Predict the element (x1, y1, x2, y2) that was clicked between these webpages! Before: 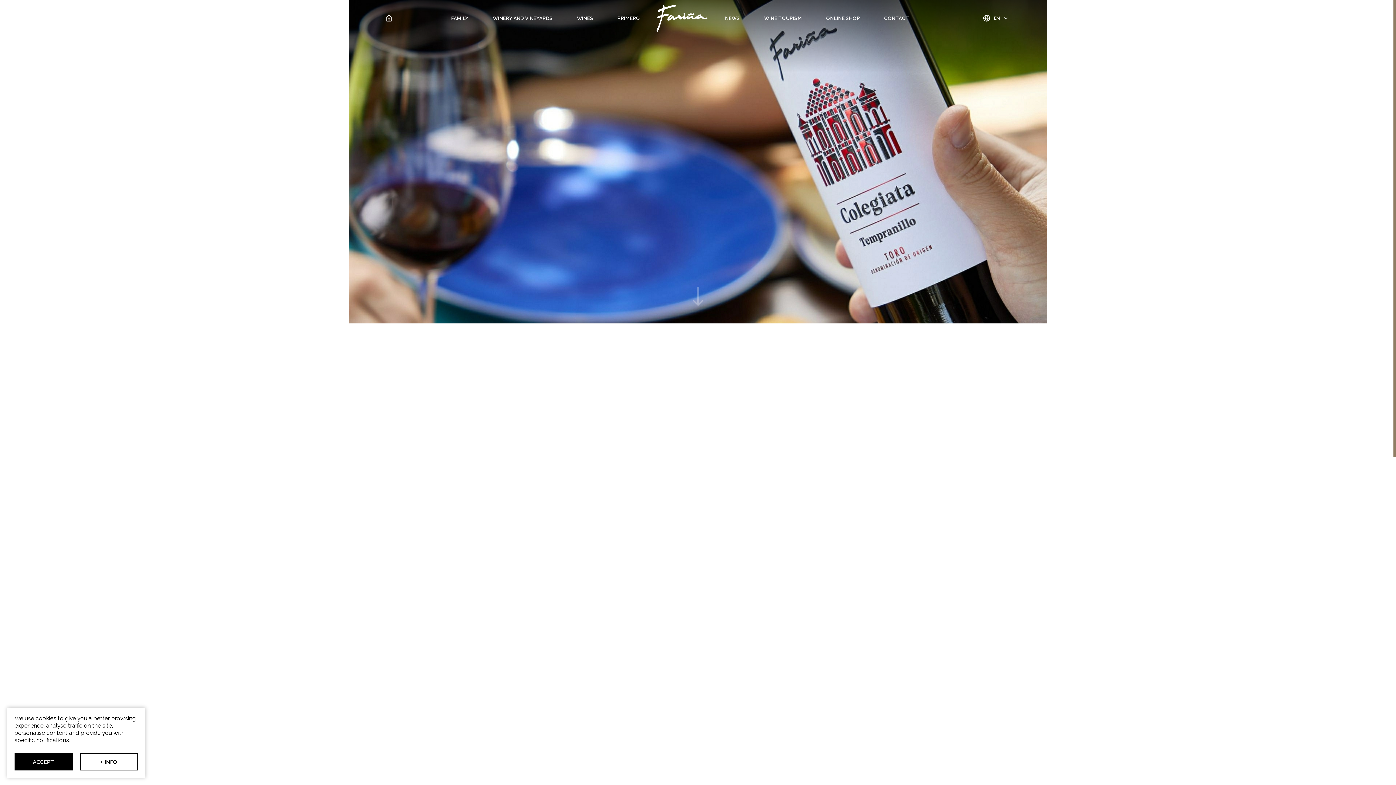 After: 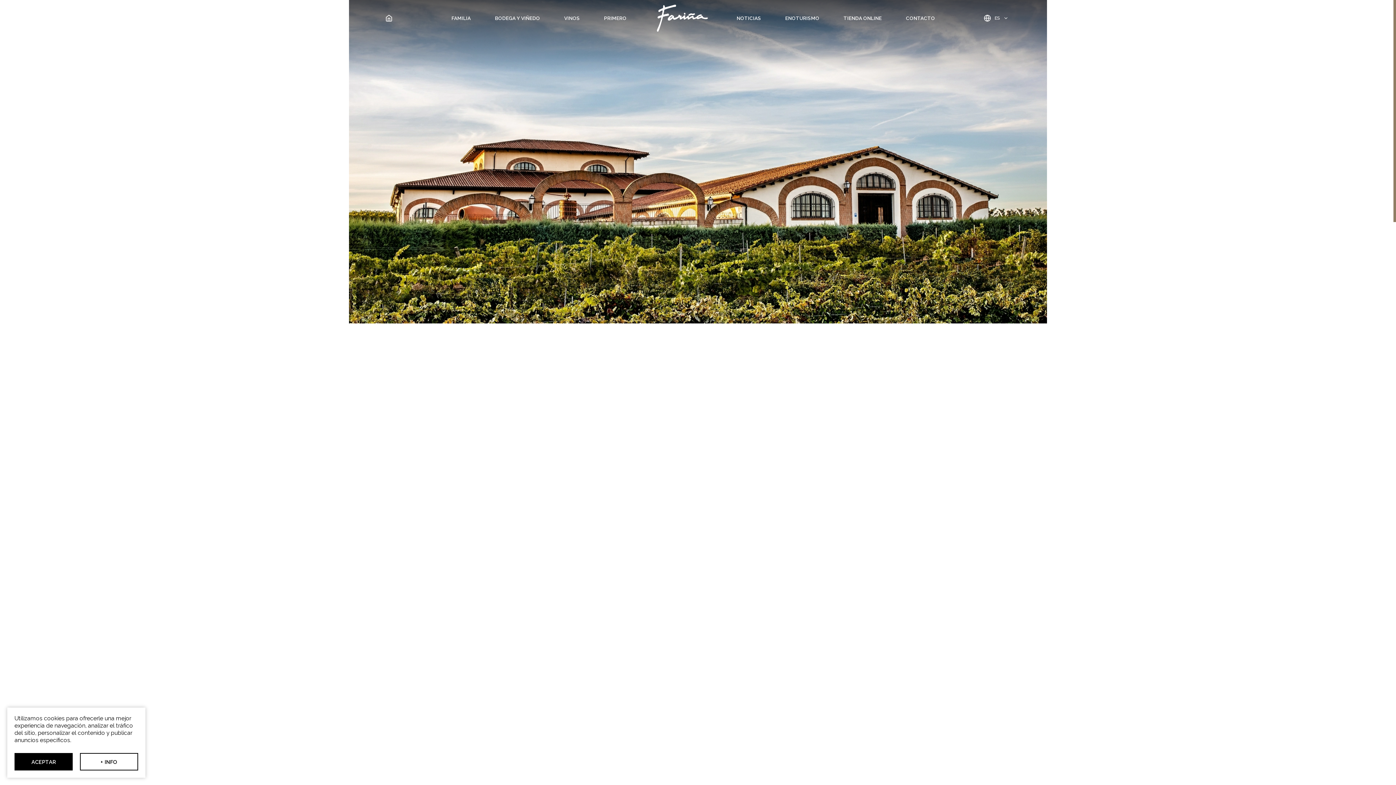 Action: label: Home bbox: (385, 0, 402, 36)